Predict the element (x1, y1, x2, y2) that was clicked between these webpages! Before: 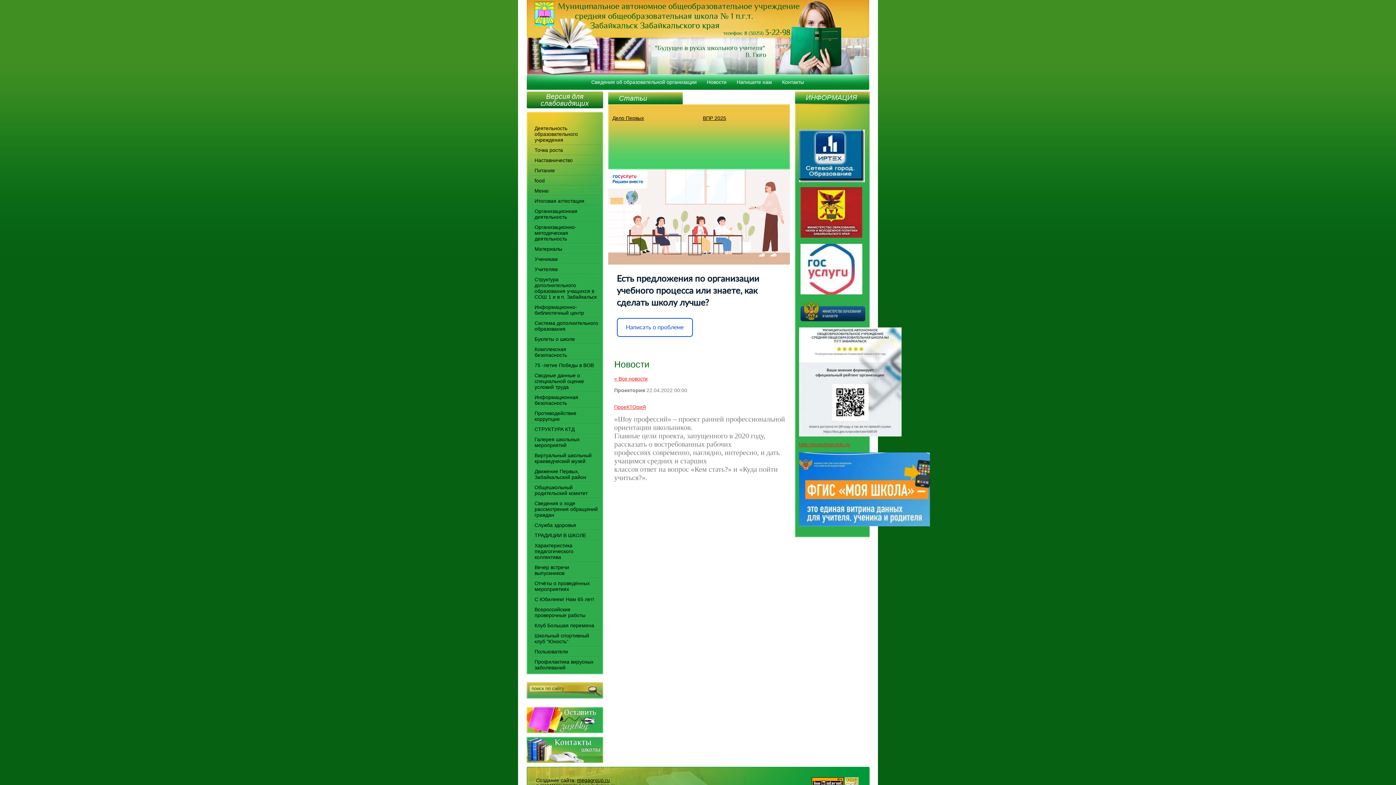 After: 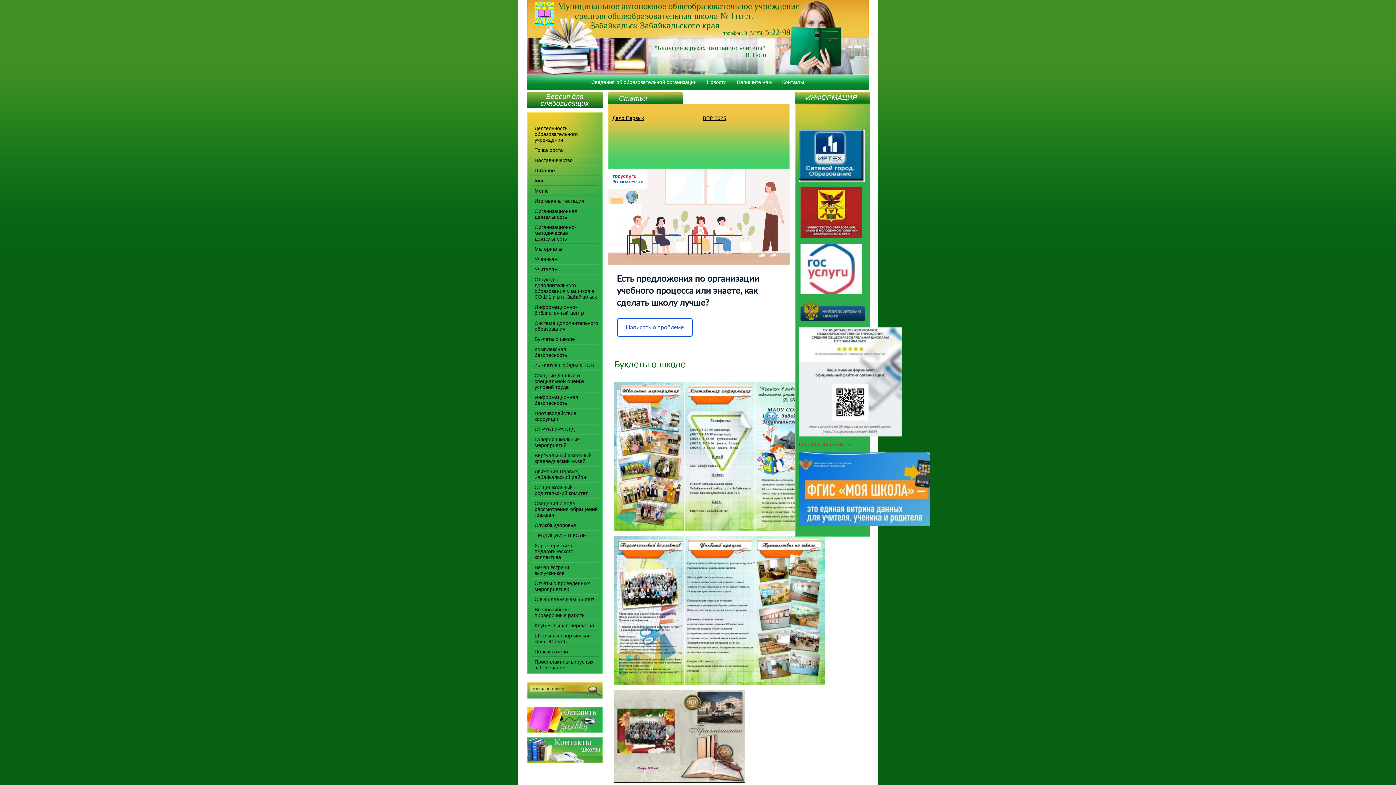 Action: label: Буклеты о школе bbox: (528, 334, 601, 344)